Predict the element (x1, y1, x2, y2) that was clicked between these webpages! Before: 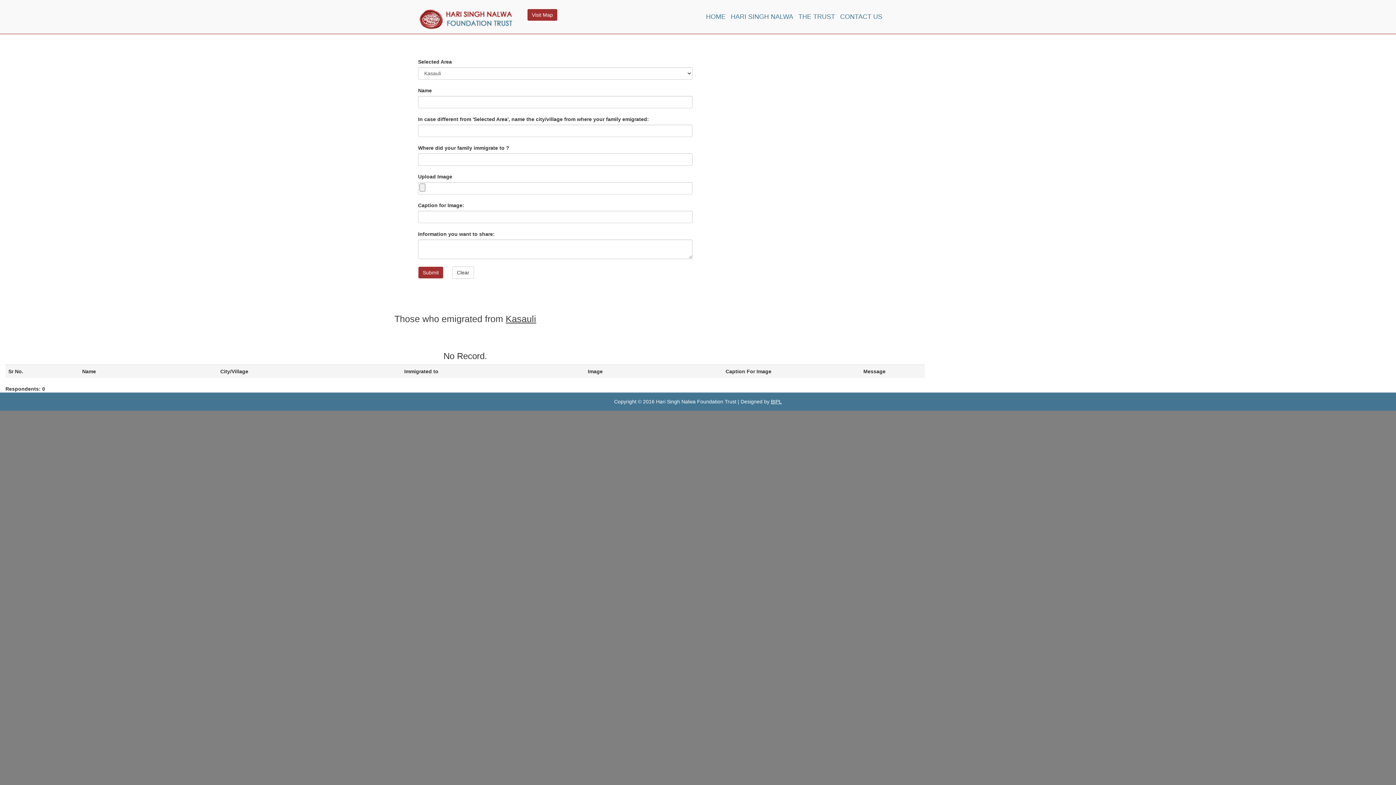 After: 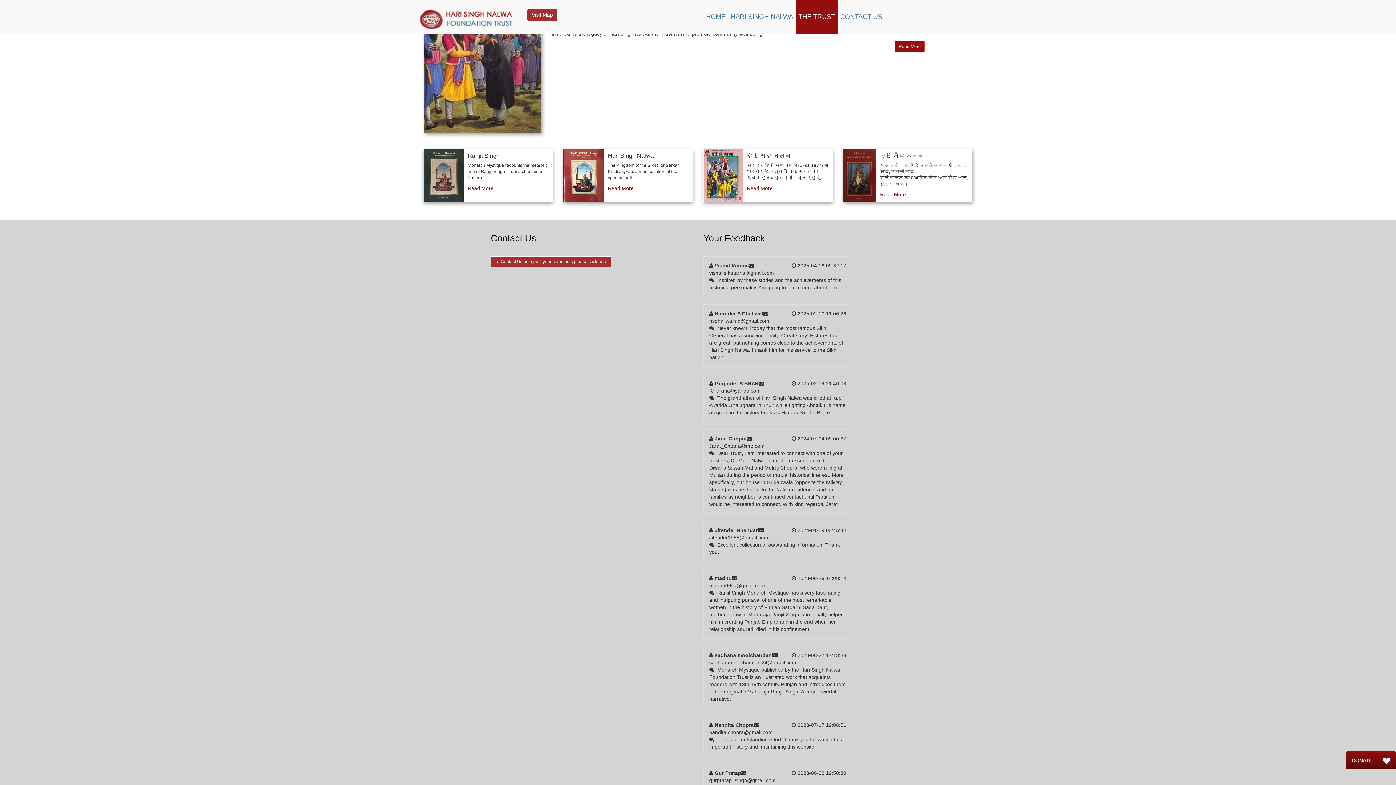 Action: label: THE TRUST bbox: (796, 0, 837, 33)